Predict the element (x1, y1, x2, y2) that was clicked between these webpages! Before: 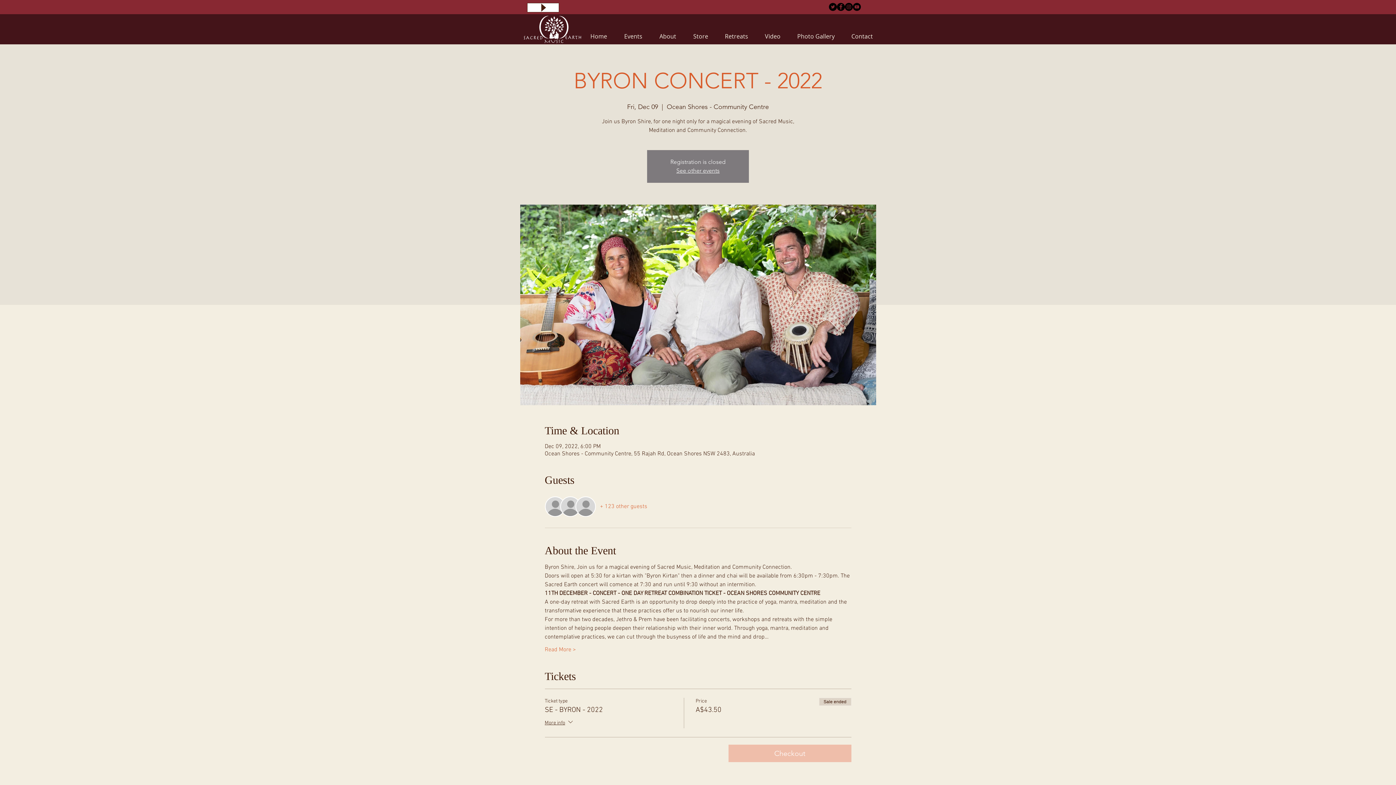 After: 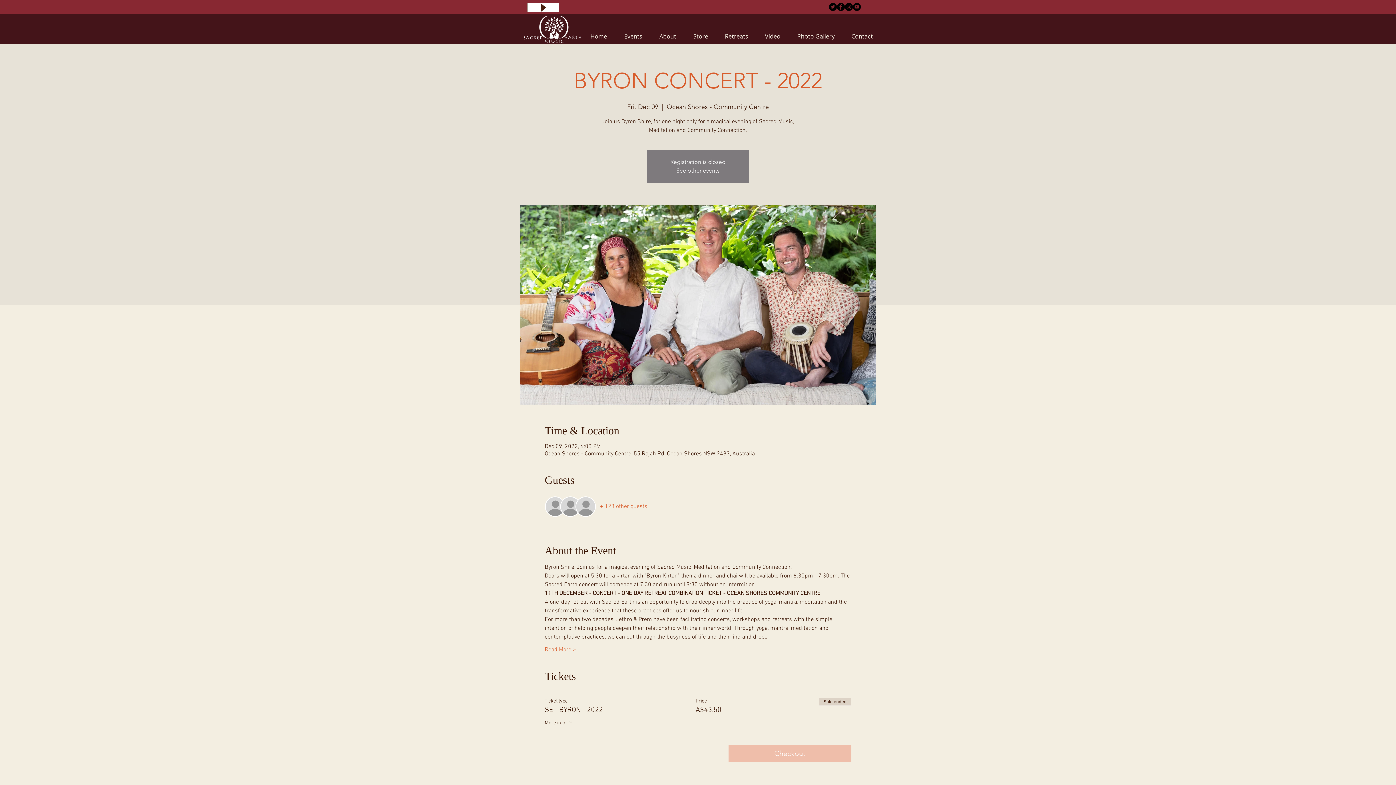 Action: bbox: (837, 2, 845, 10) label: Facebook - Black Circle